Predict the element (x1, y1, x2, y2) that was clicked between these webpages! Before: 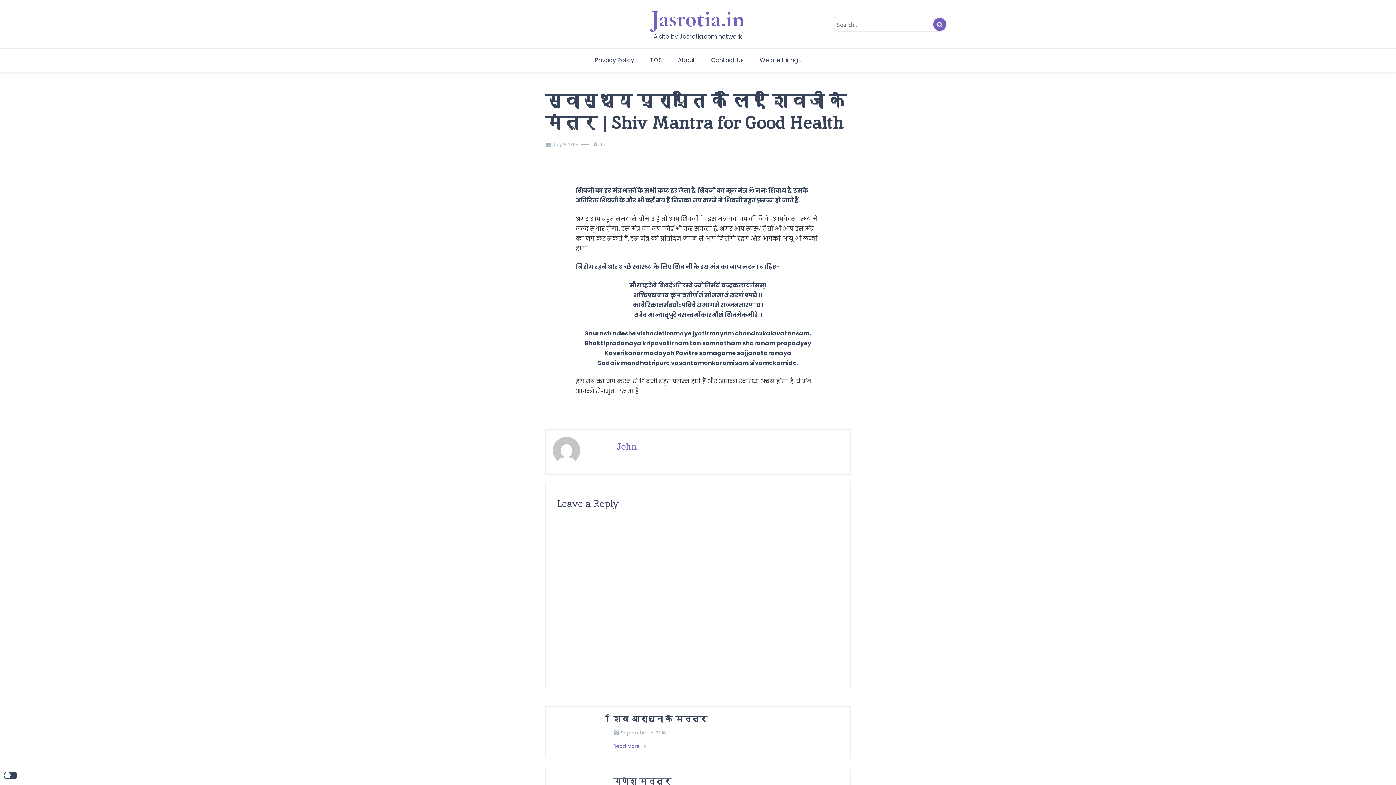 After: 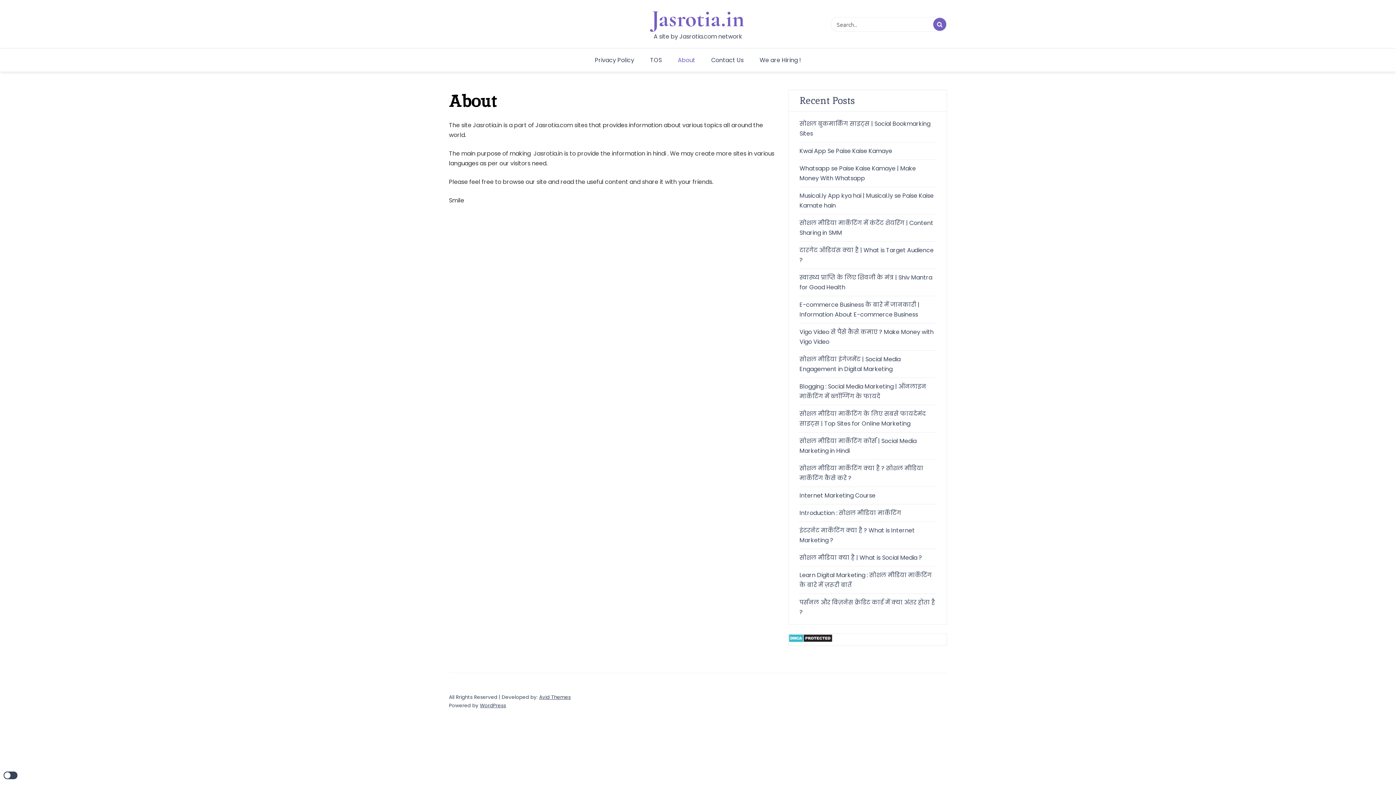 Action: label: About bbox: (670, 52, 702, 68)